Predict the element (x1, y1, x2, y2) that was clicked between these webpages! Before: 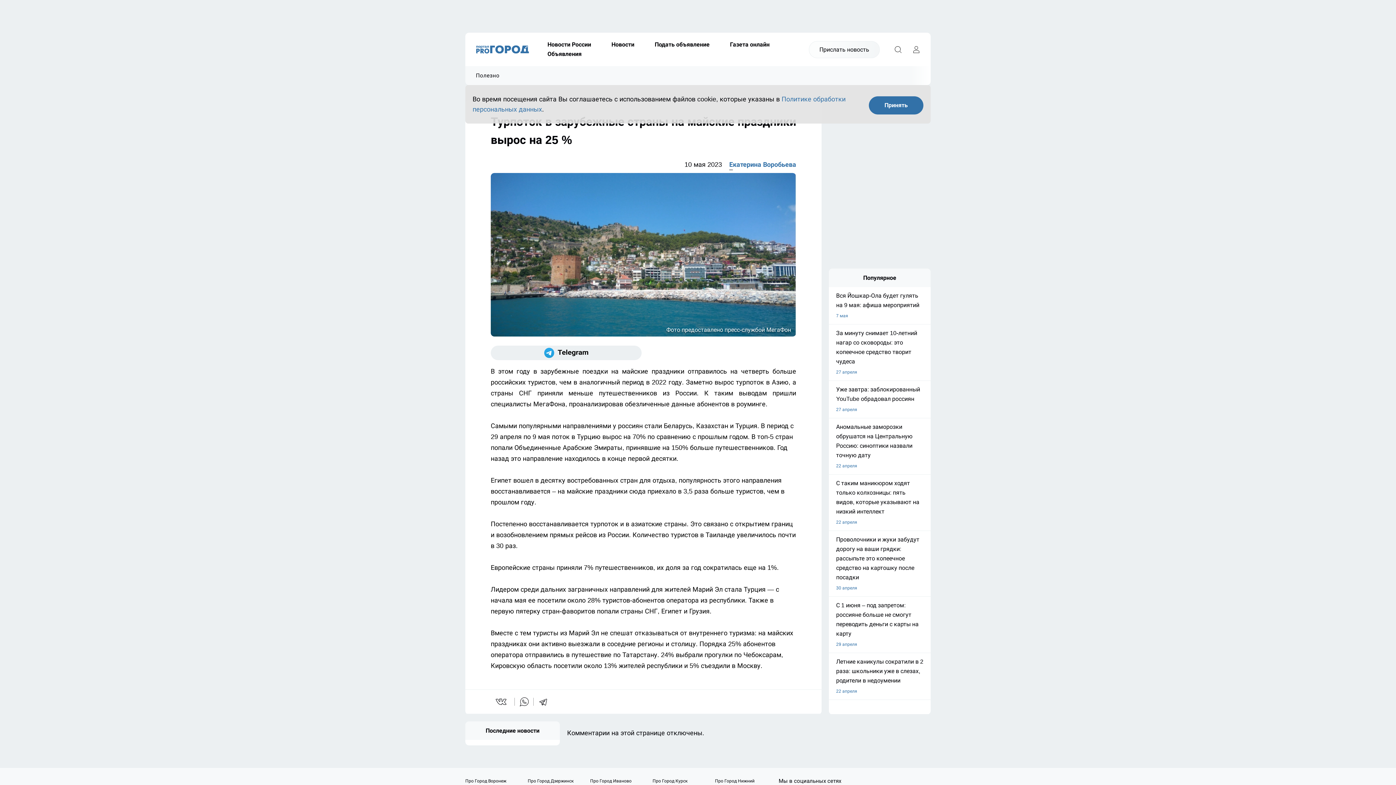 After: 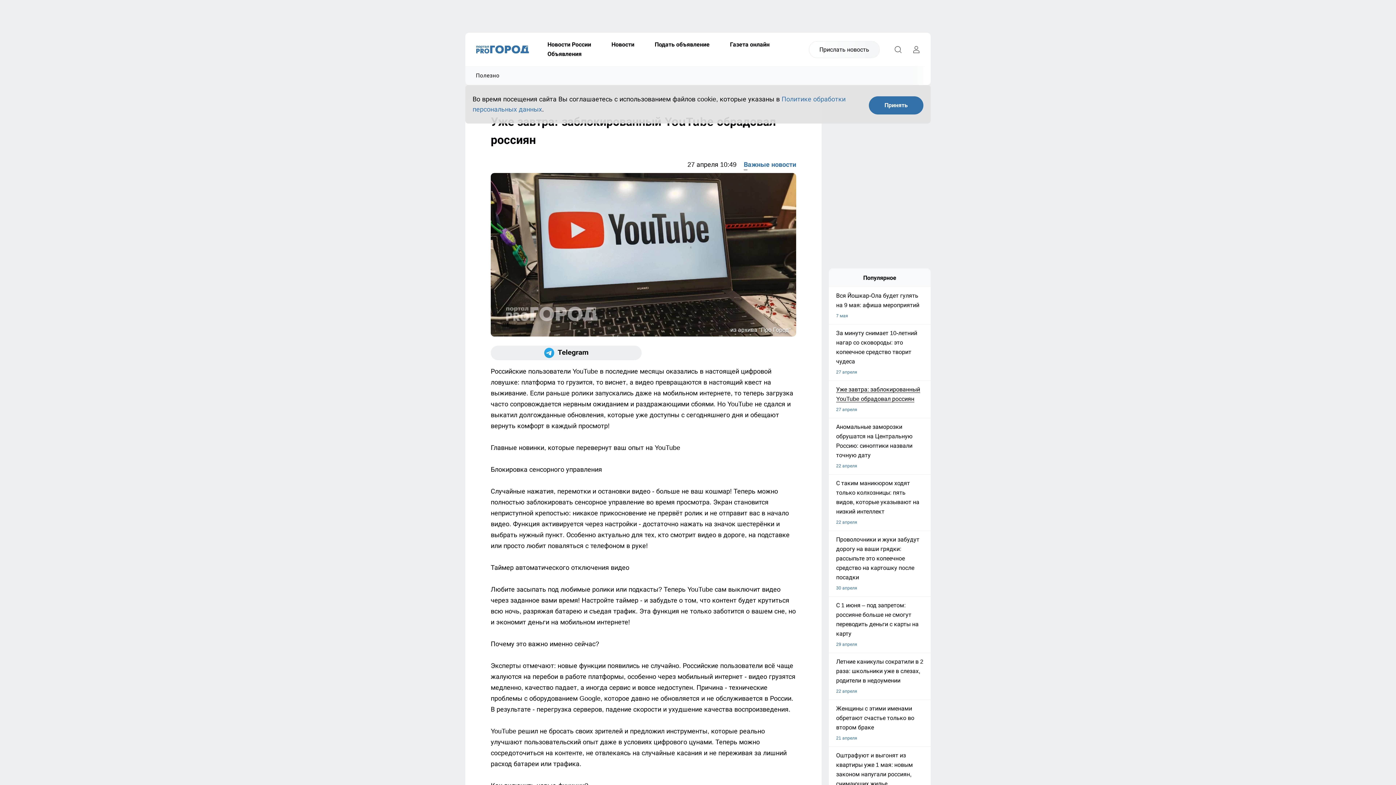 Action: label: Уже завтра: заблокированный YouTube обрадовал россиян
27 апреля bbox: (829, 385, 930, 414)